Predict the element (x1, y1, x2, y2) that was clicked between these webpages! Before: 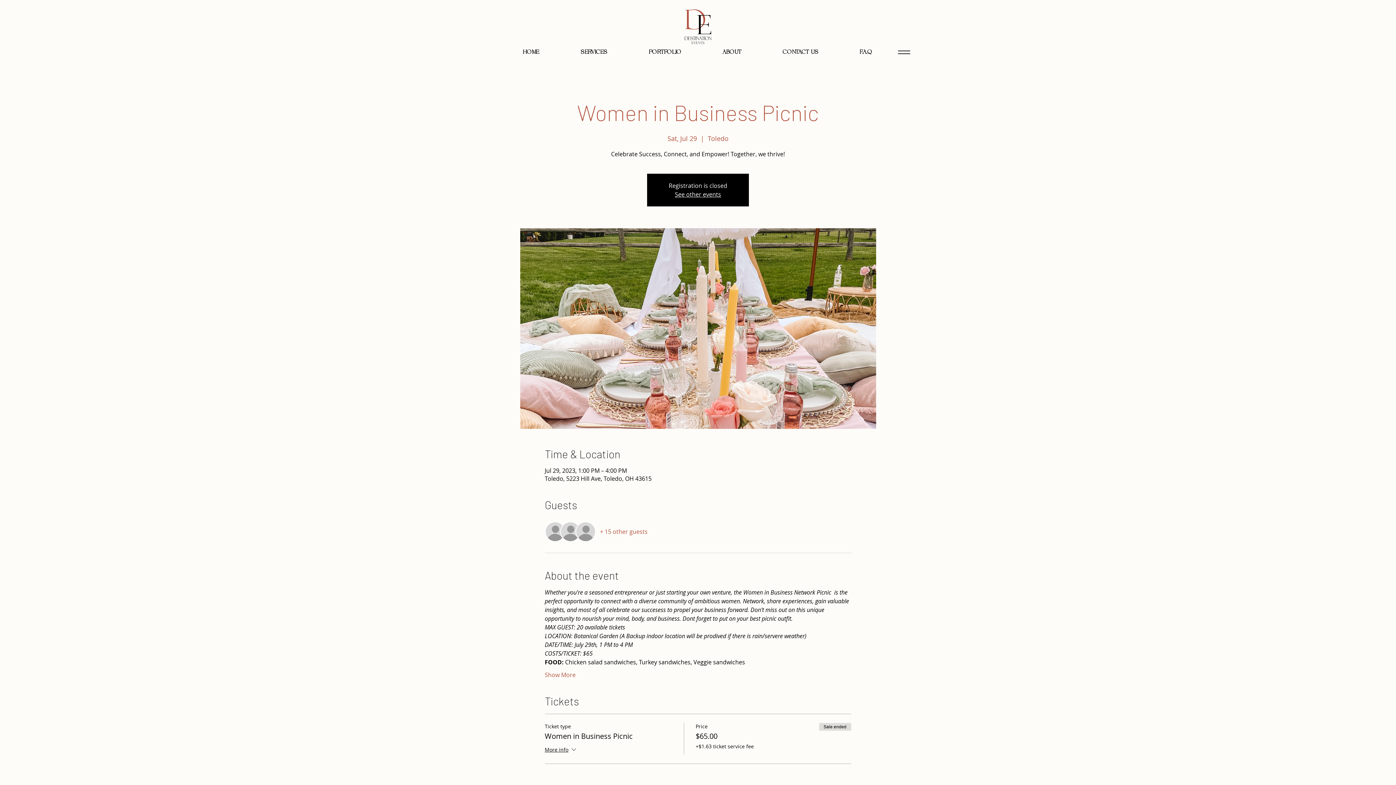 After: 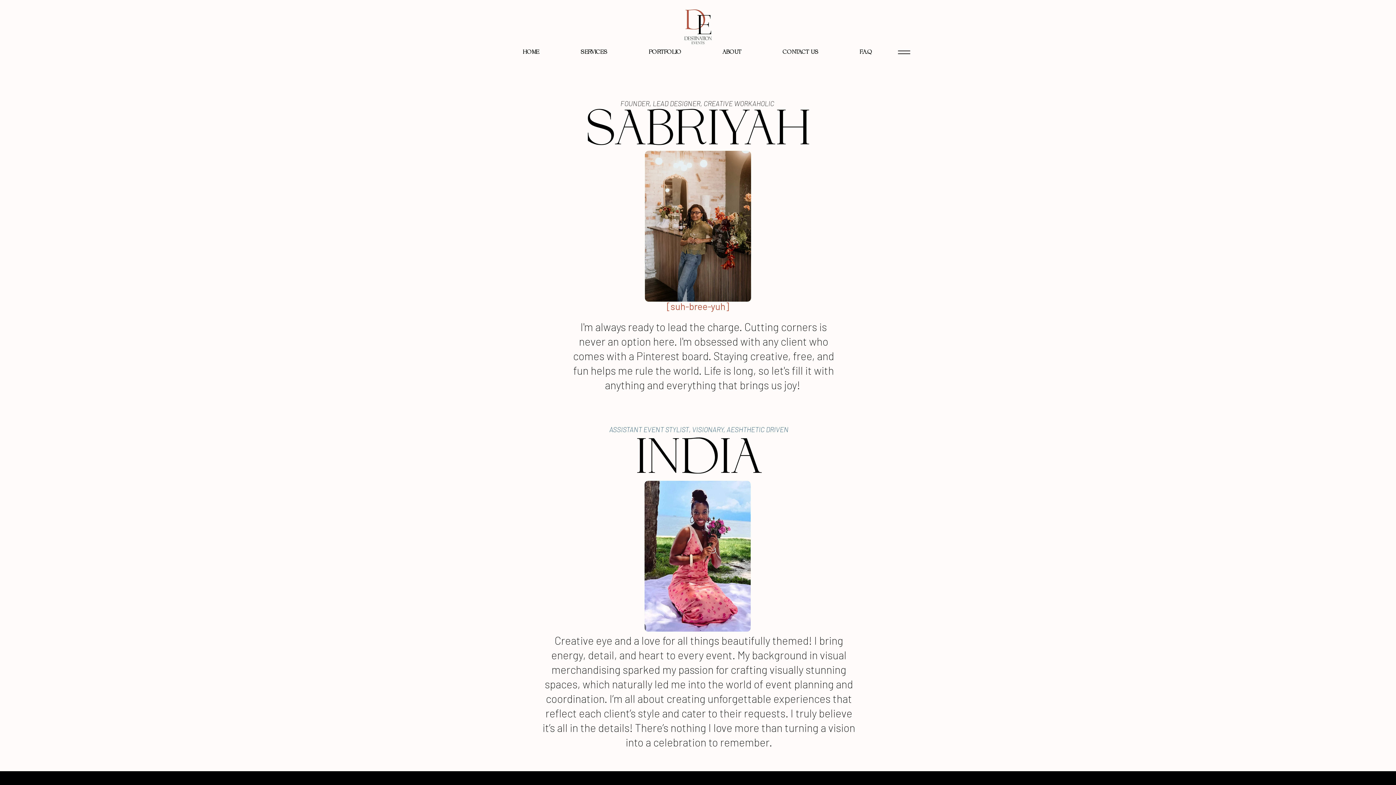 Action: bbox: (702, 45, 762, 59) label: ABOUT